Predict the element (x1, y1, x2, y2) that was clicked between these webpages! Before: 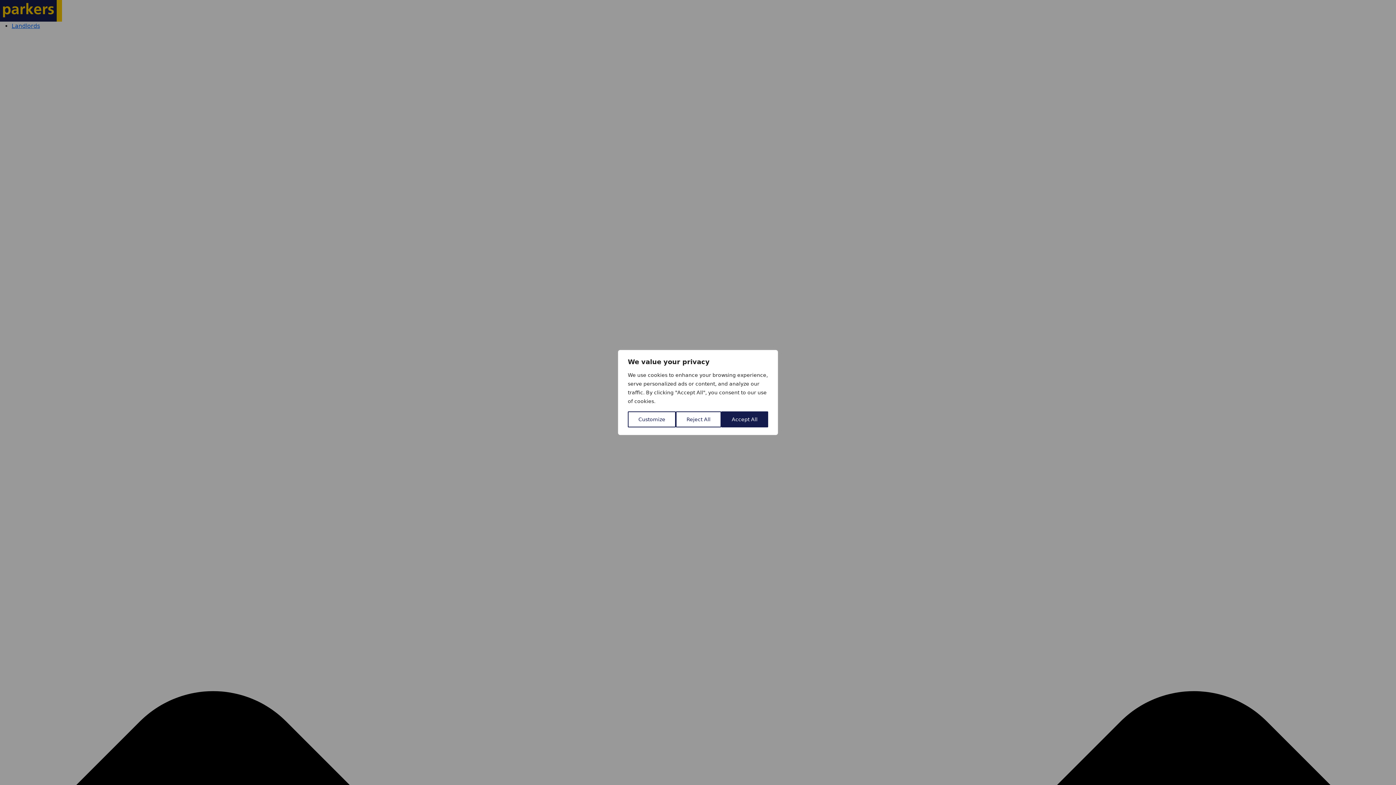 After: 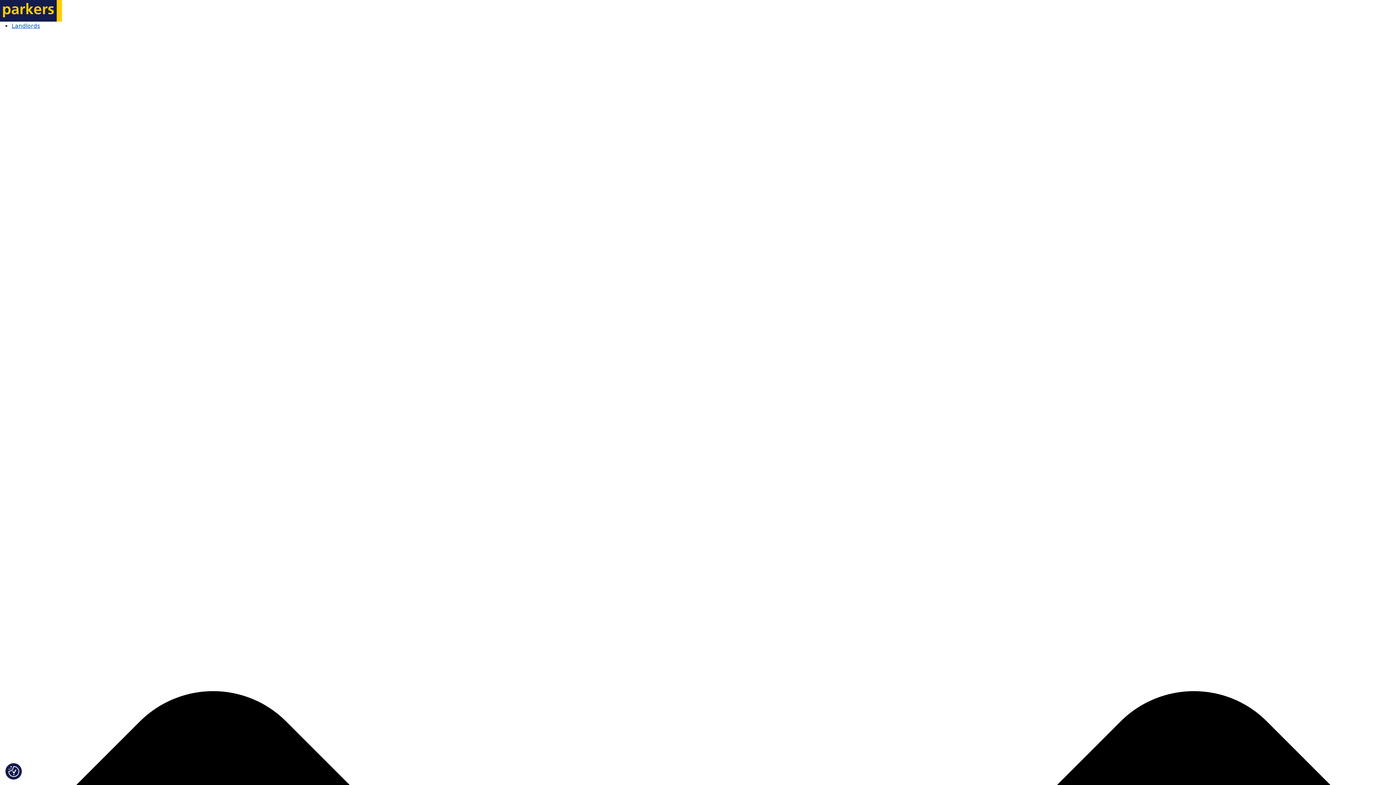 Action: label: Accept All bbox: (721, 411, 768, 427)